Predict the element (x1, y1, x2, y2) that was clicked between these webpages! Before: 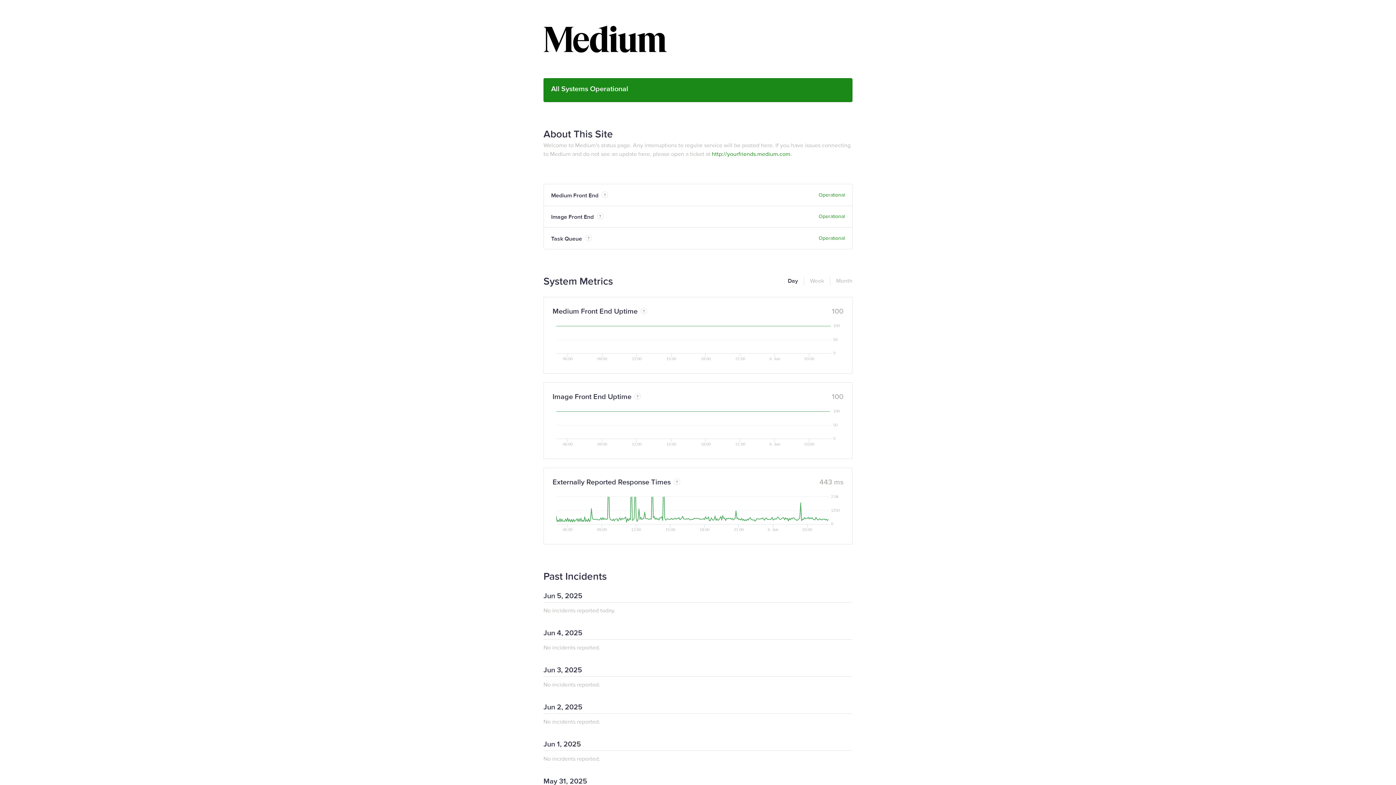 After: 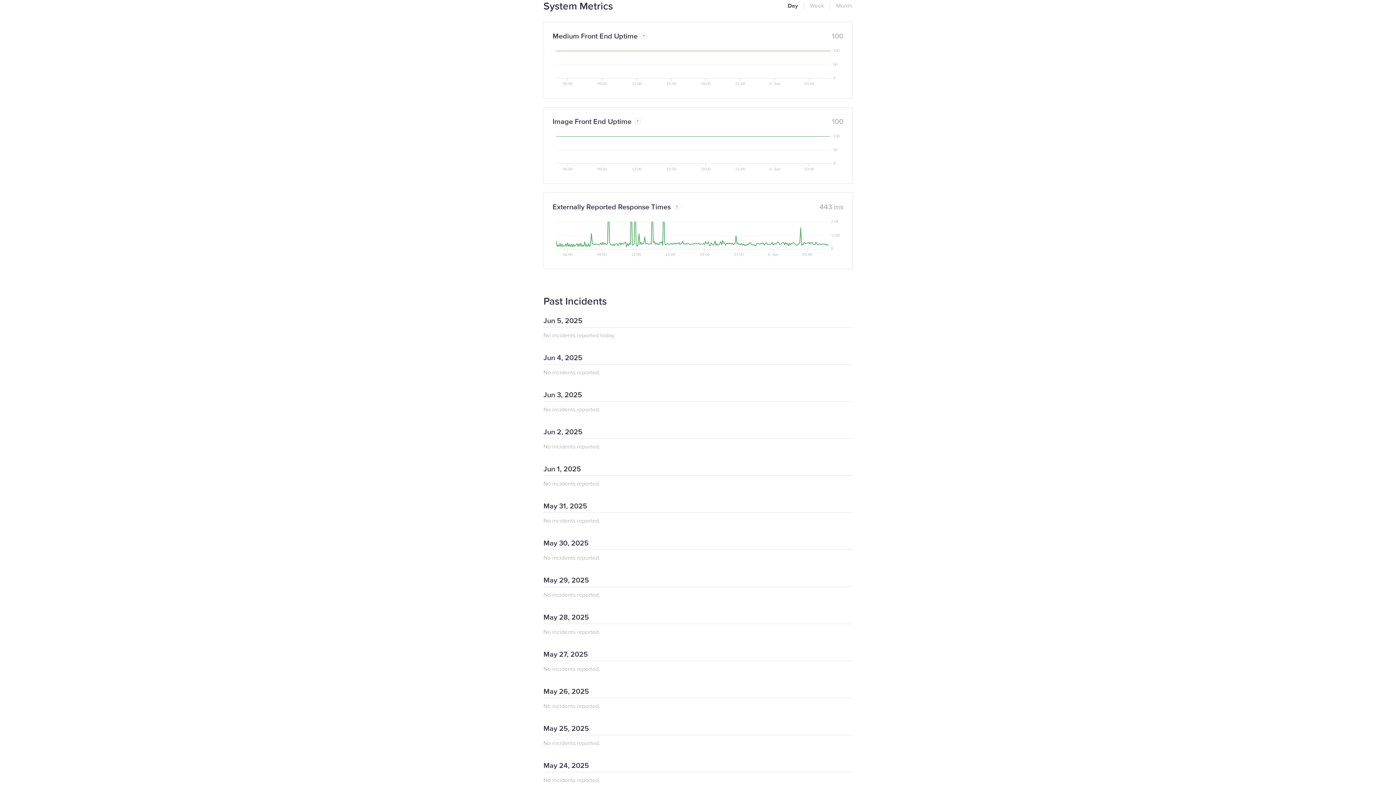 Action: label: System Metrics bbox: (543, 275, 613, 288)